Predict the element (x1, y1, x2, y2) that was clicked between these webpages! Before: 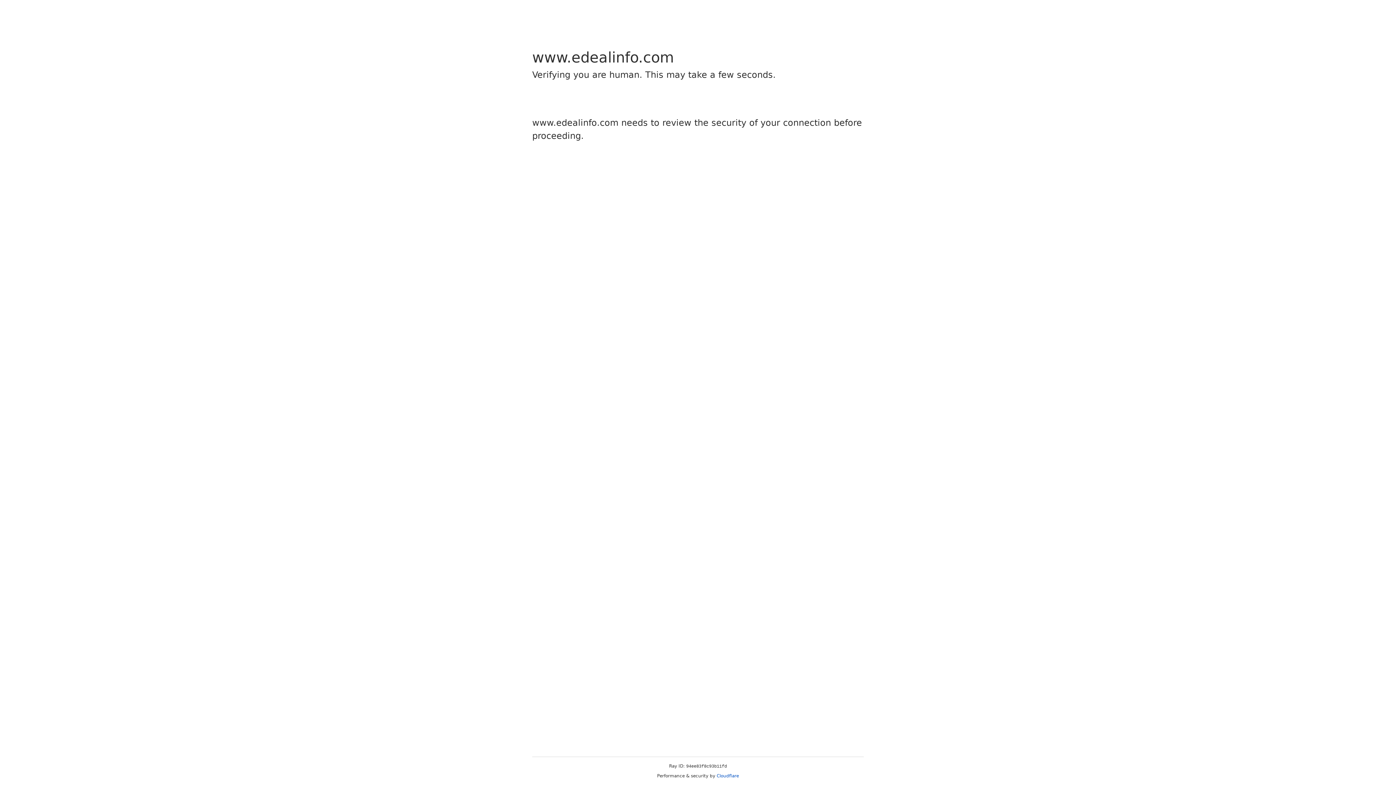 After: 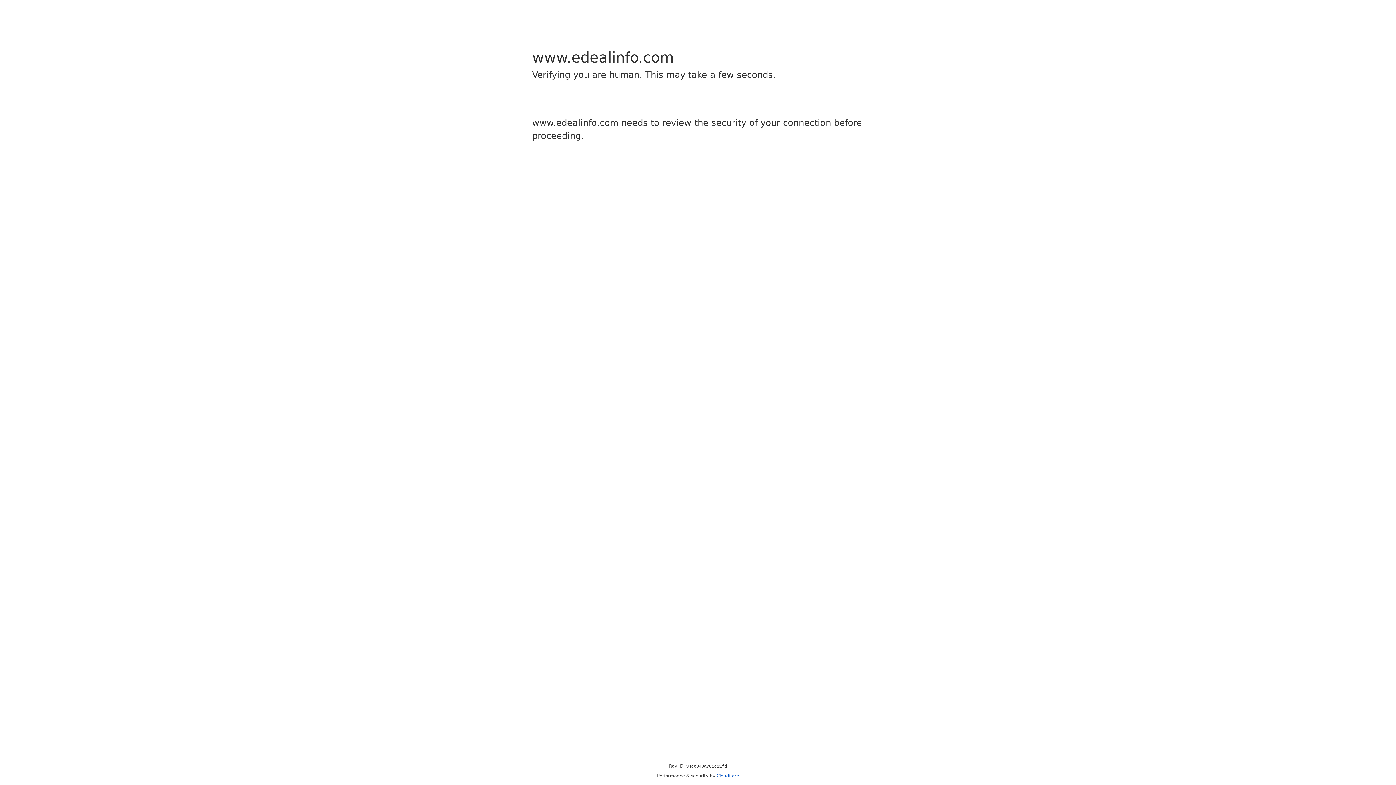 Action: label: Cloudflare bbox: (716, 773, 739, 778)